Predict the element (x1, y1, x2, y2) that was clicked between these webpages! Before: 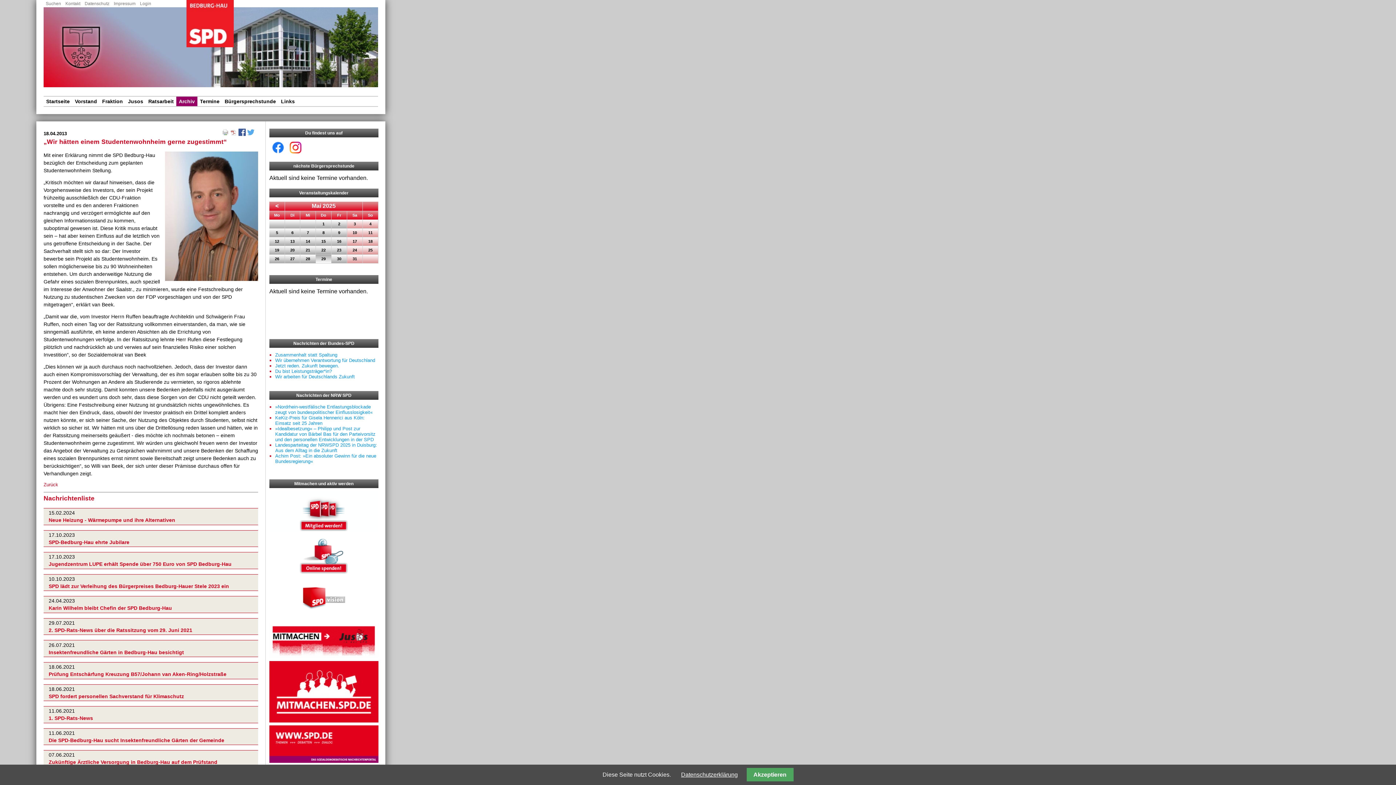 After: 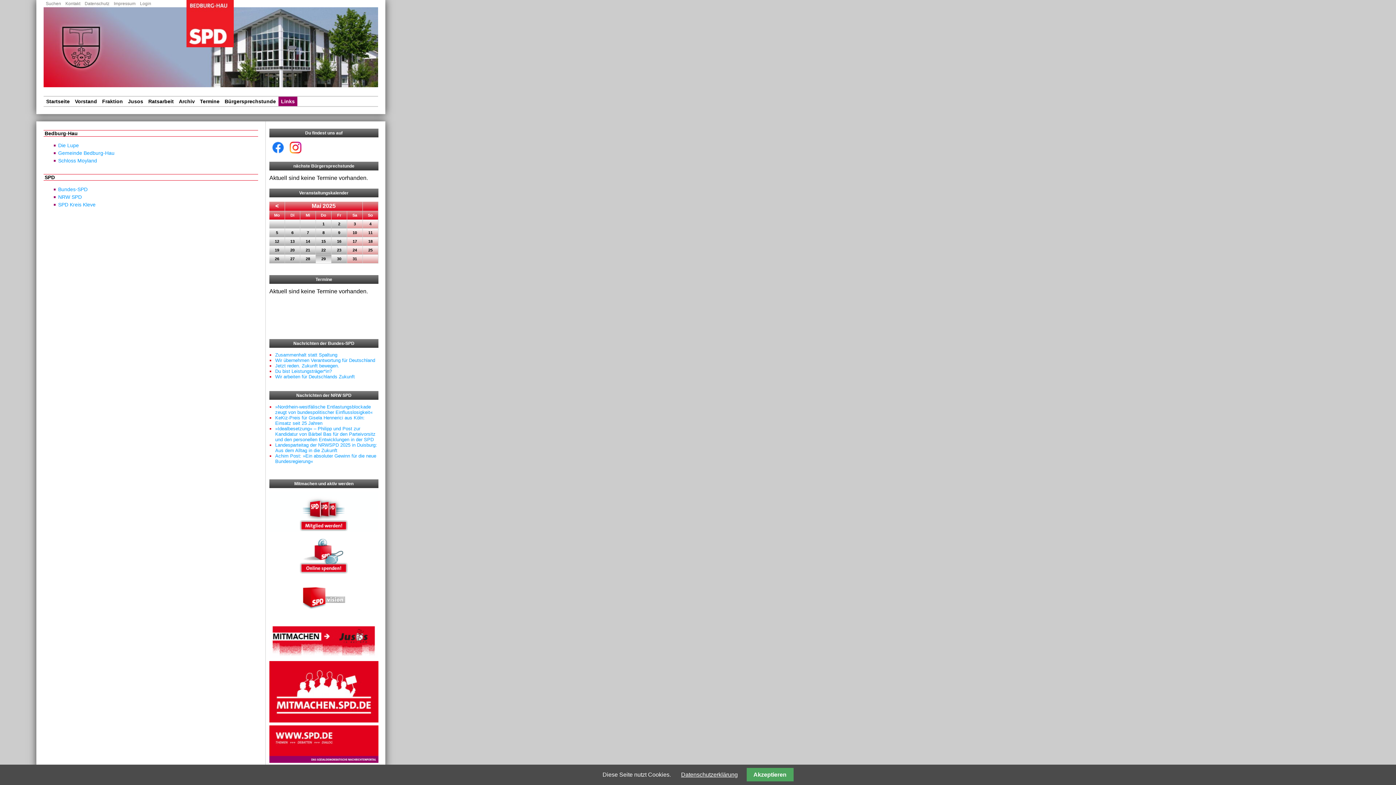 Action: bbox: (278, 96, 297, 106) label: Links